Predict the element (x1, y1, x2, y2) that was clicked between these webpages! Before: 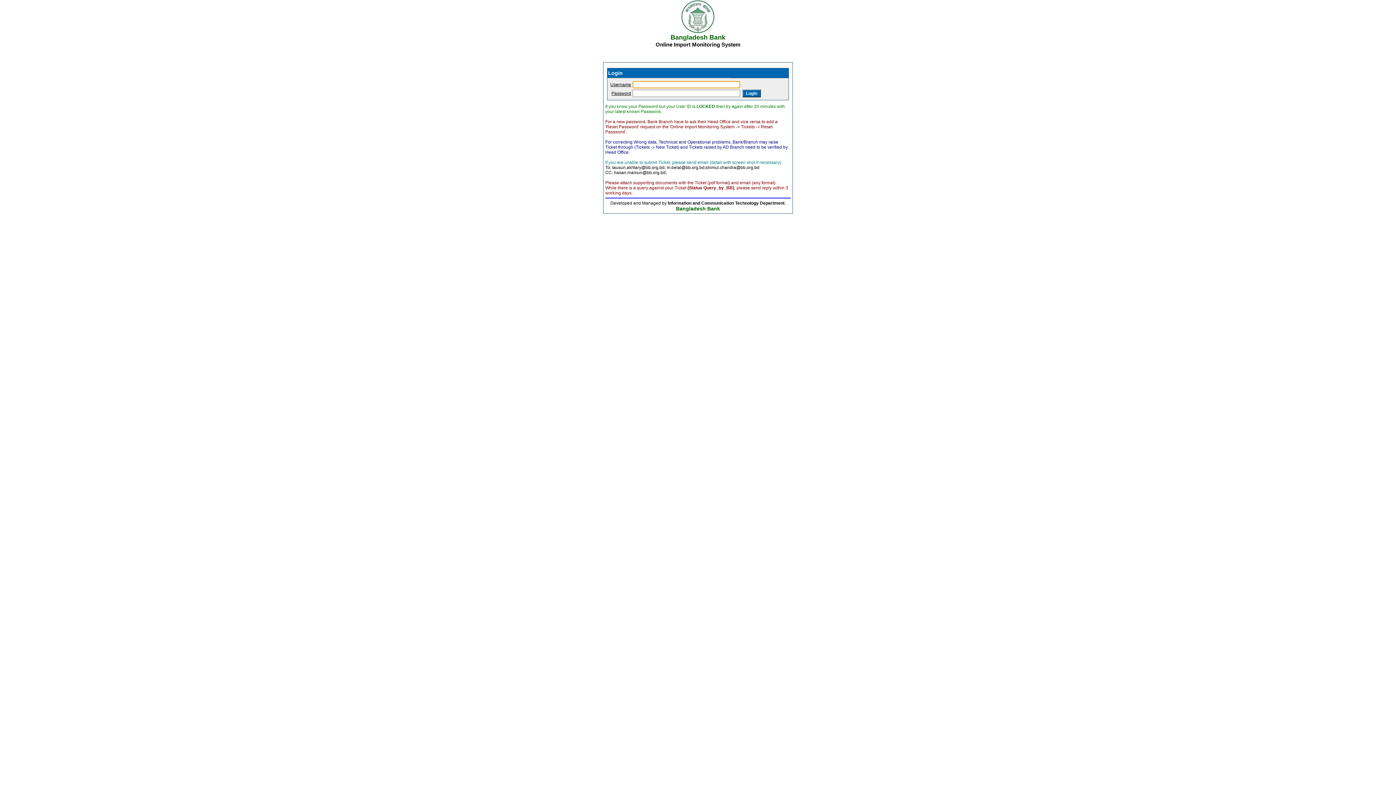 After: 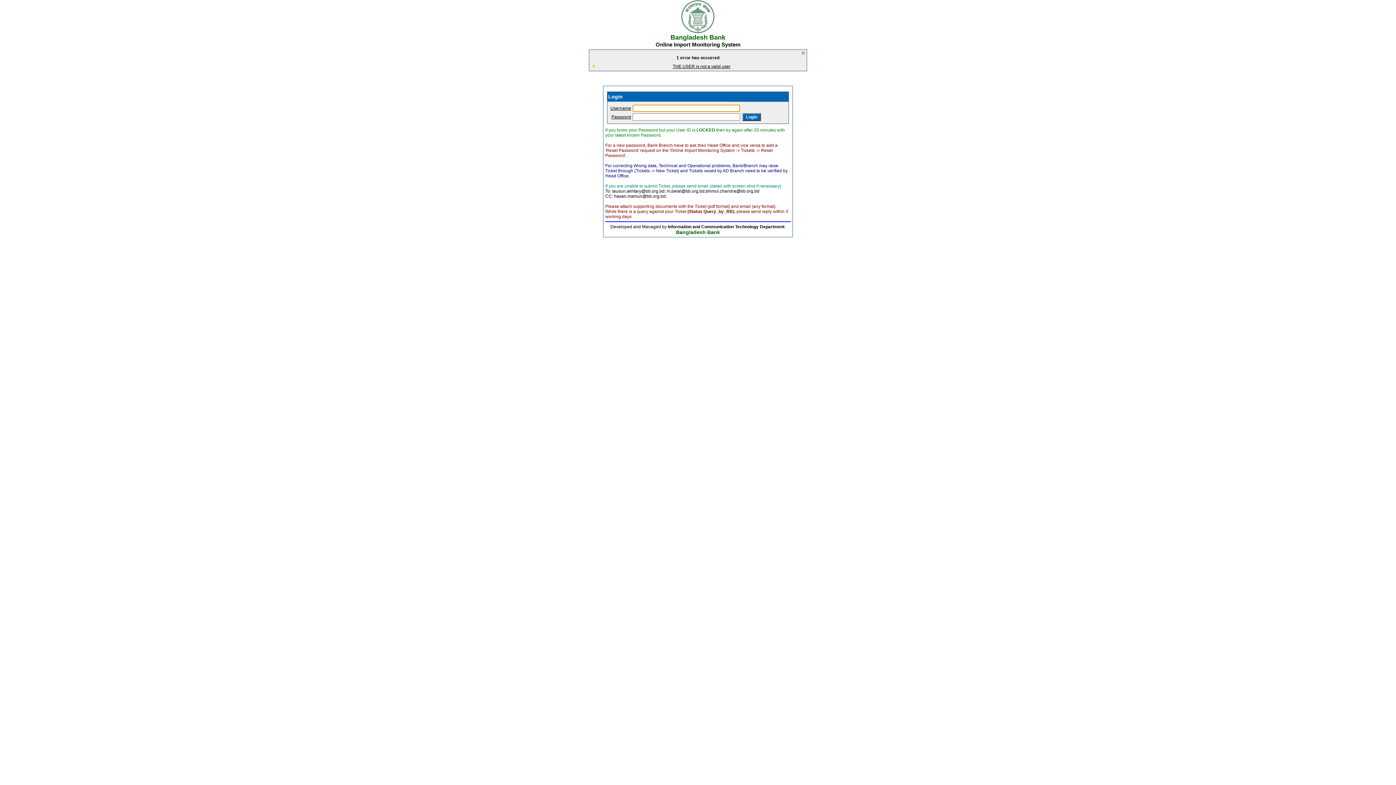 Action: bbox: (742, 89, 761, 97) label: Login